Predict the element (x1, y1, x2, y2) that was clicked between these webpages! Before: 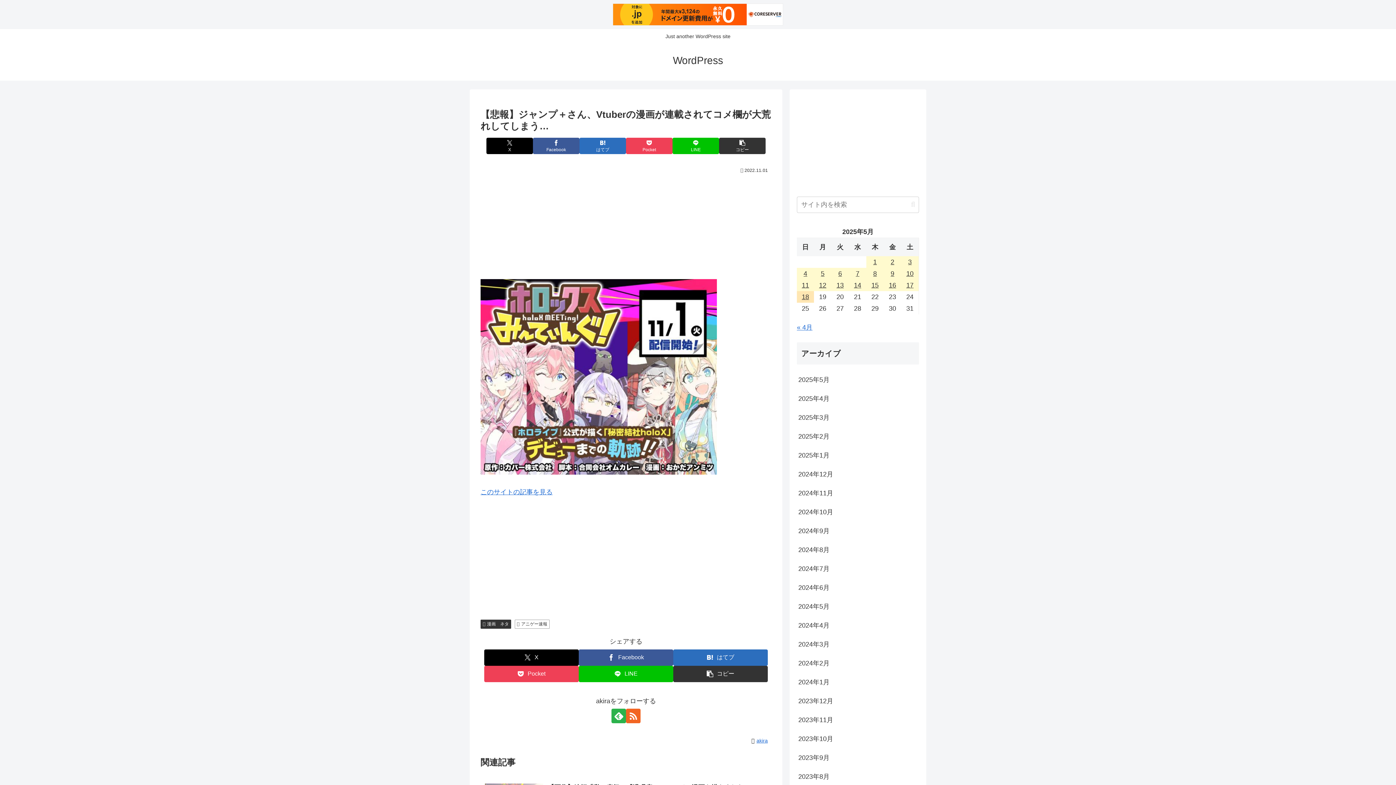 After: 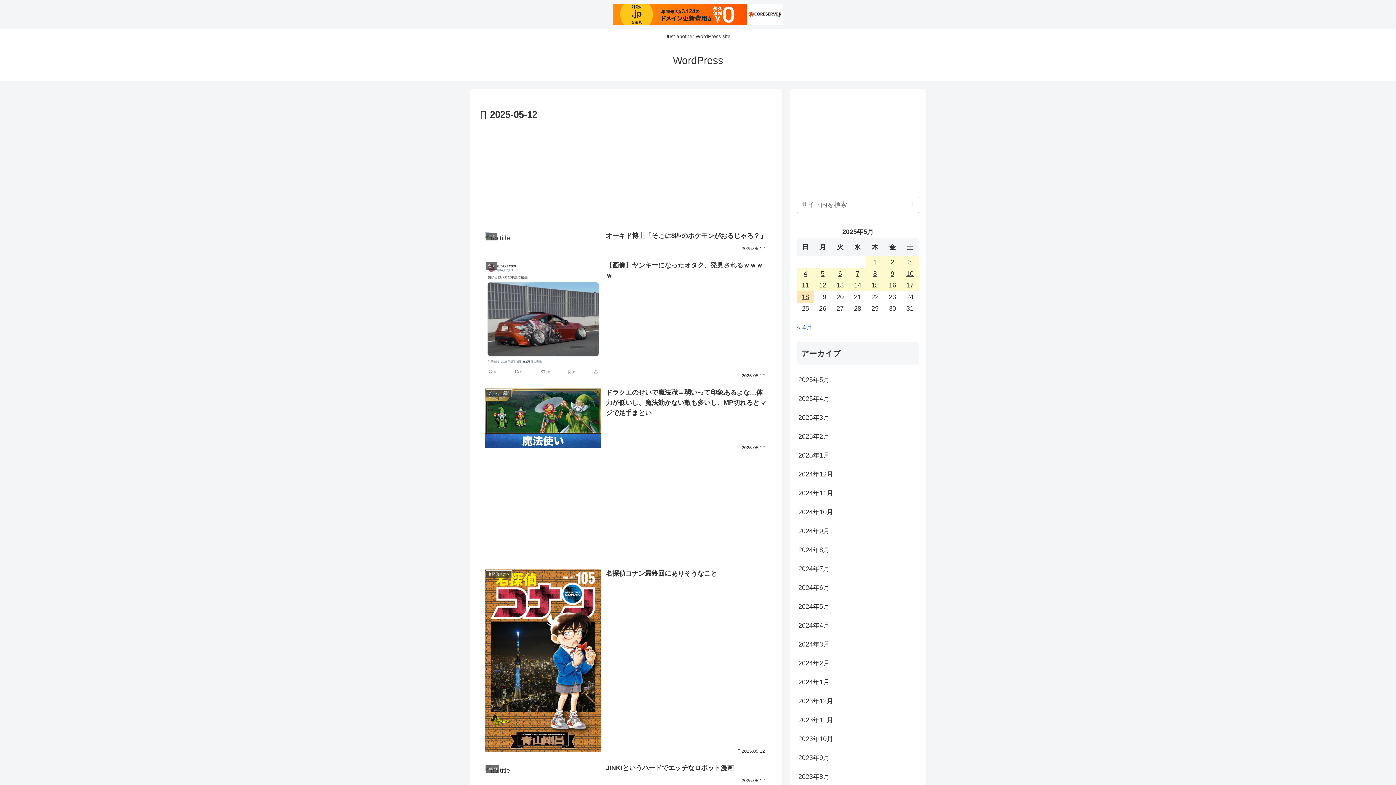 Action: label: 2025年5月12日 に投稿を公開 bbox: (814, 279, 831, 291)